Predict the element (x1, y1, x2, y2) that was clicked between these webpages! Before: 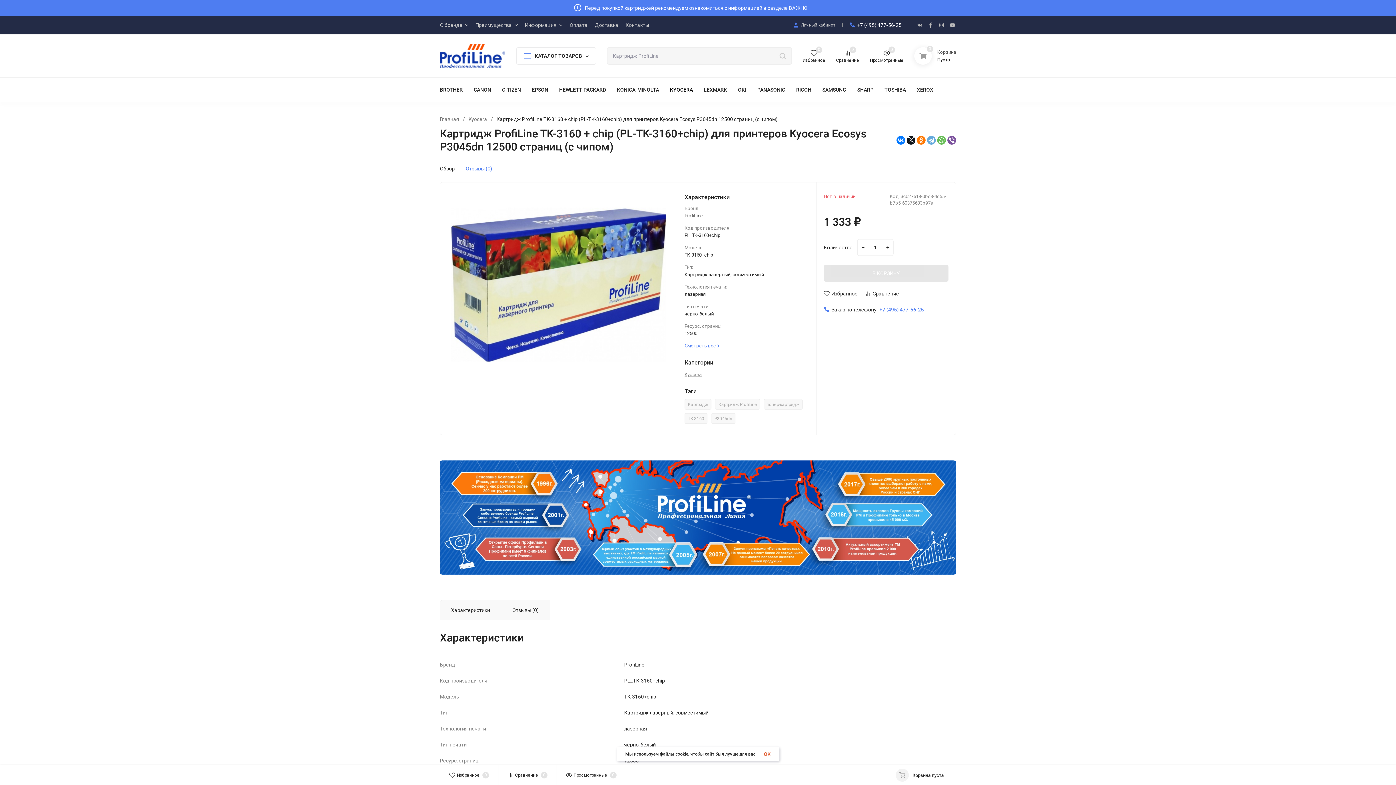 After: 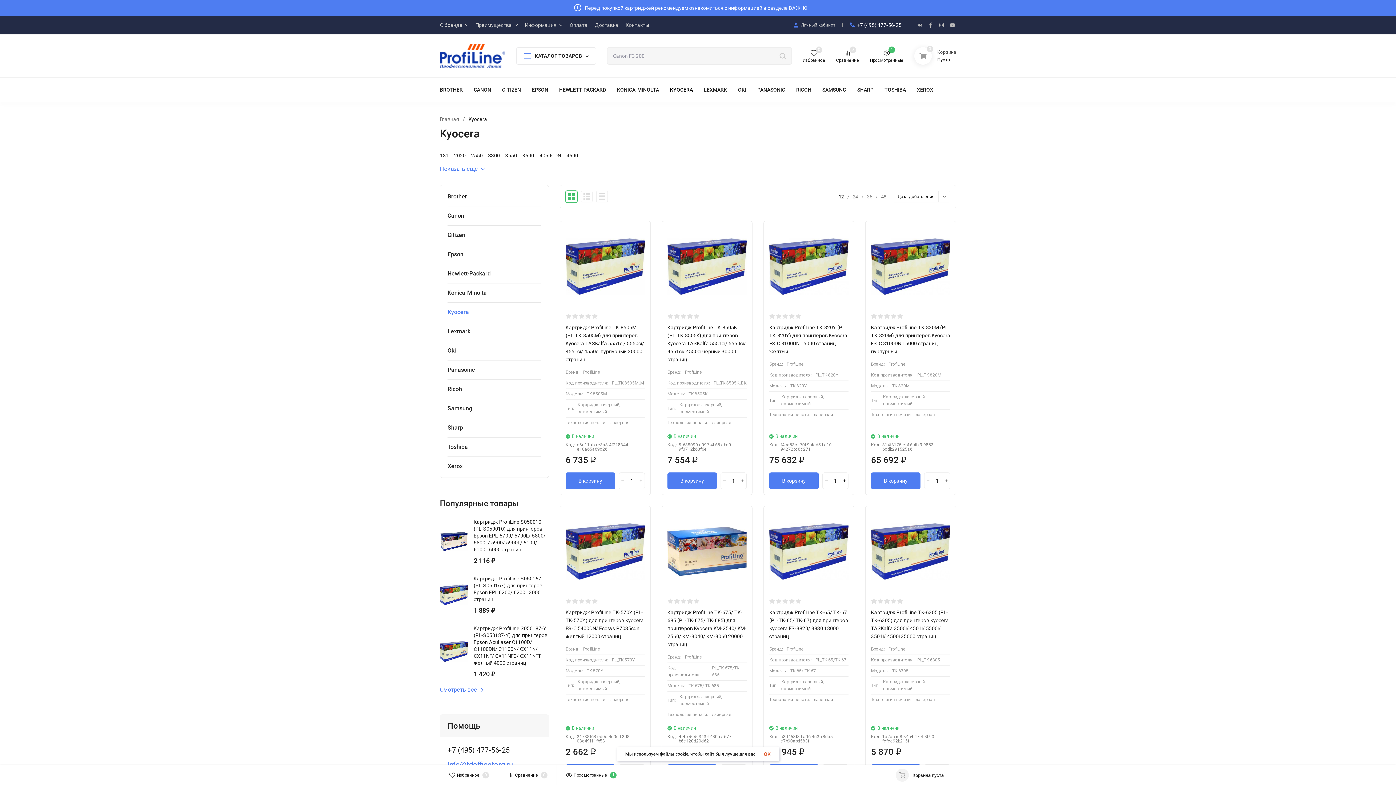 Action: label: Kyocera bbox: (684, 372, 701, 377)